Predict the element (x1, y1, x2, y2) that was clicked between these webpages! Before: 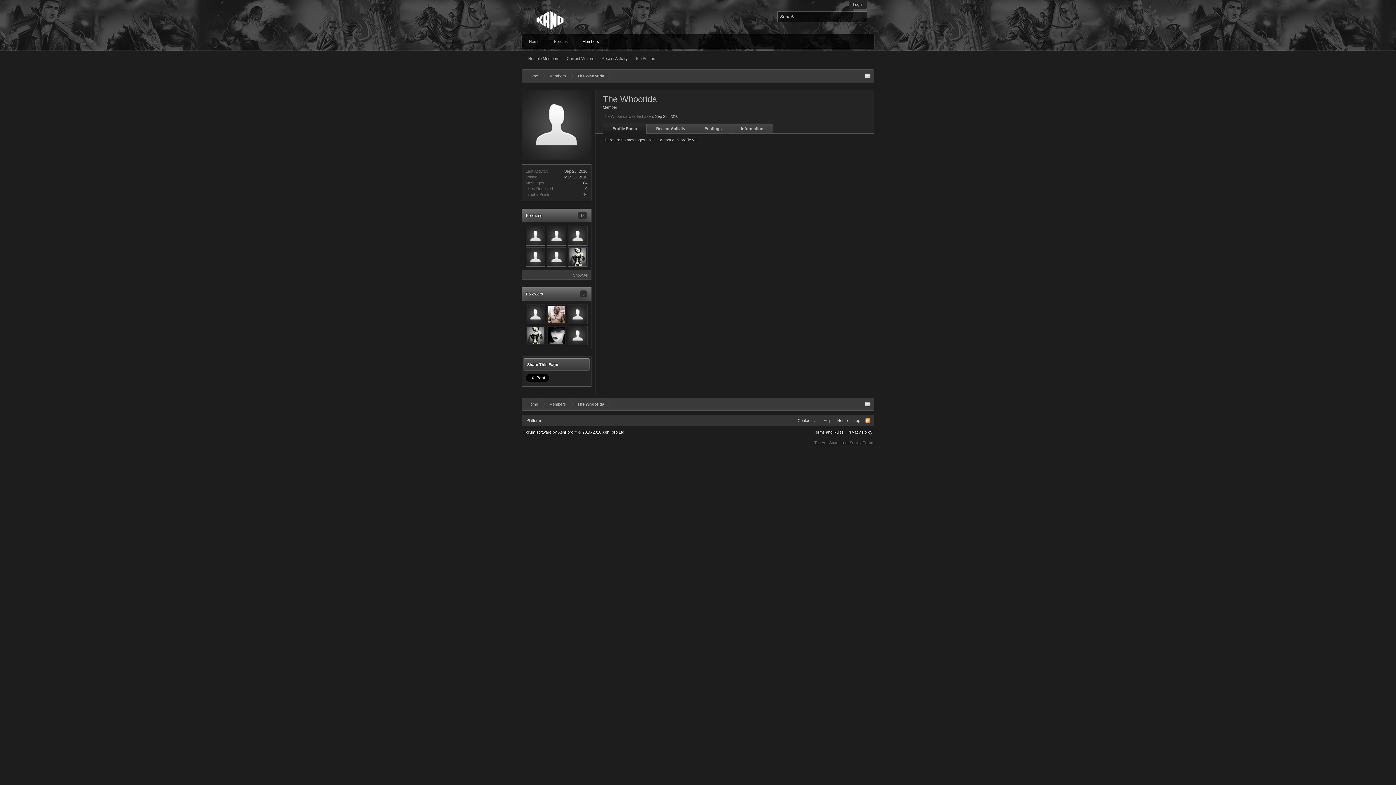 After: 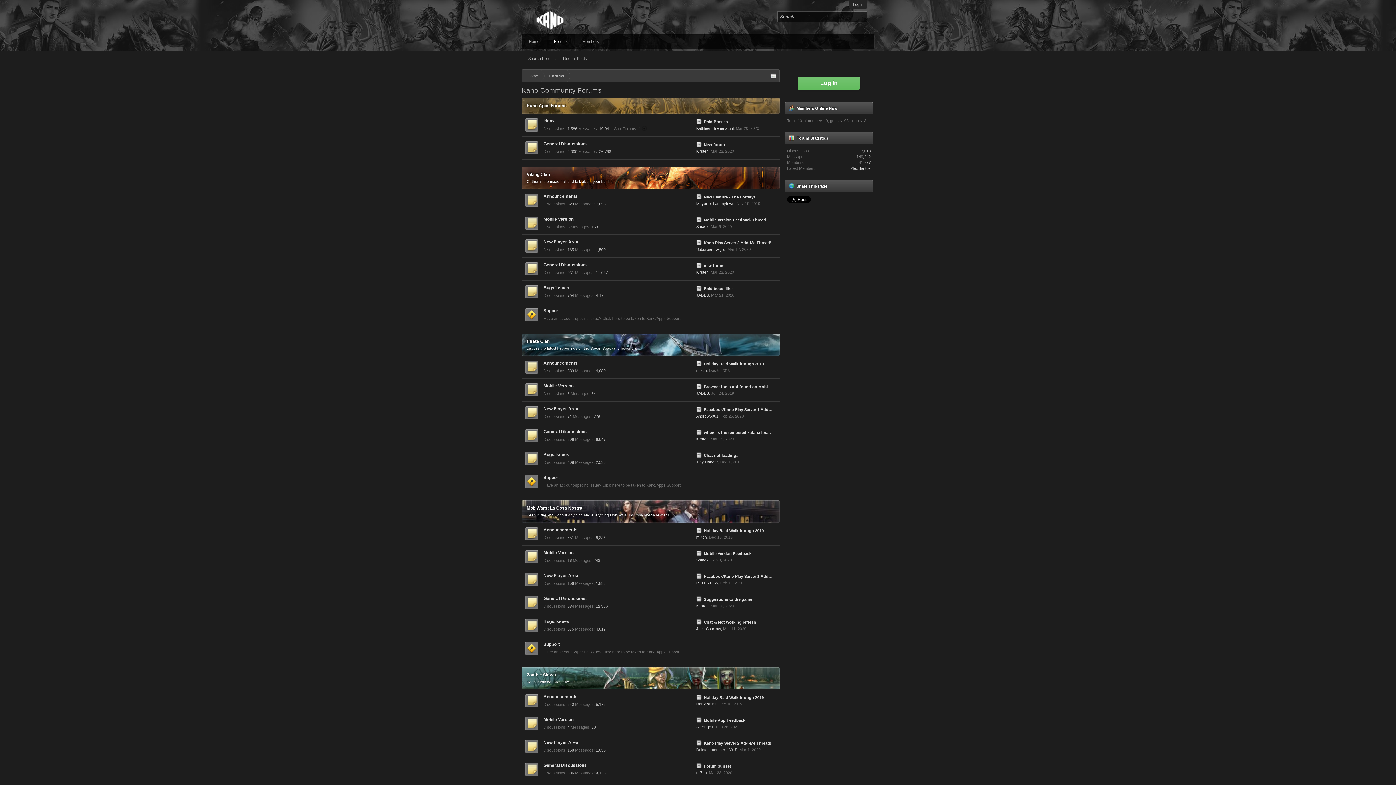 Action: bbox: (522, 398, 541, 410) label: Home